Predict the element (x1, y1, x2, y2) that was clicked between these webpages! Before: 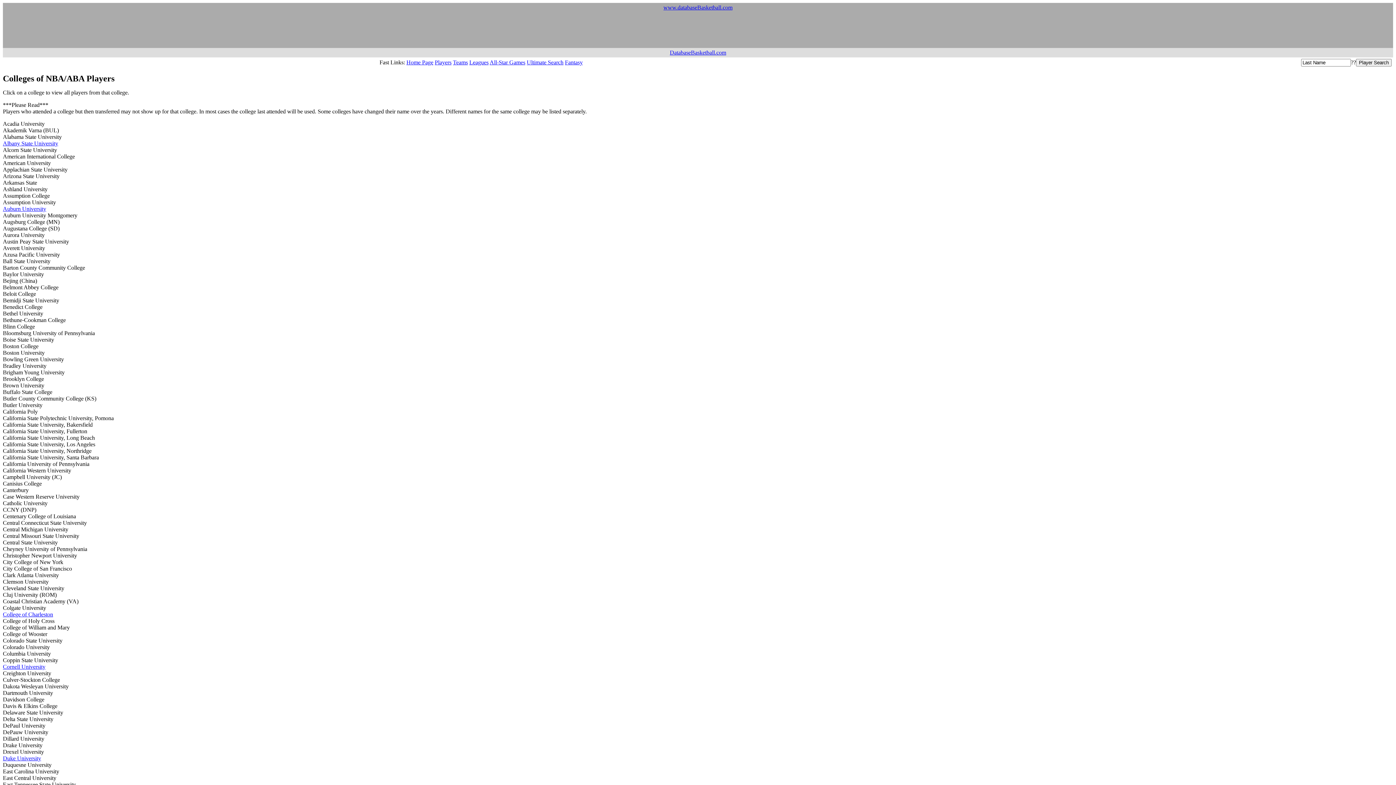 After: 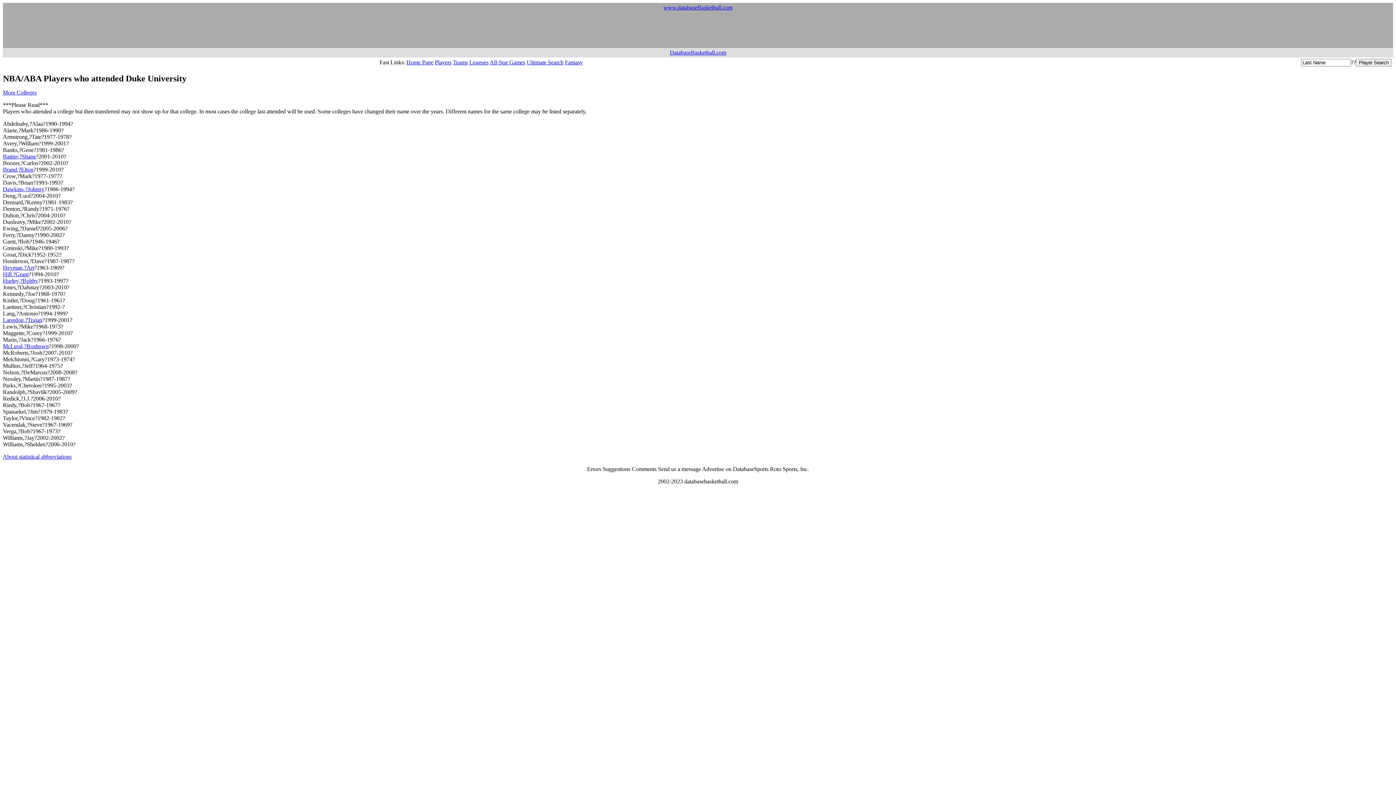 Action: label: Duke University bbox: (2, 755, 41, 761)